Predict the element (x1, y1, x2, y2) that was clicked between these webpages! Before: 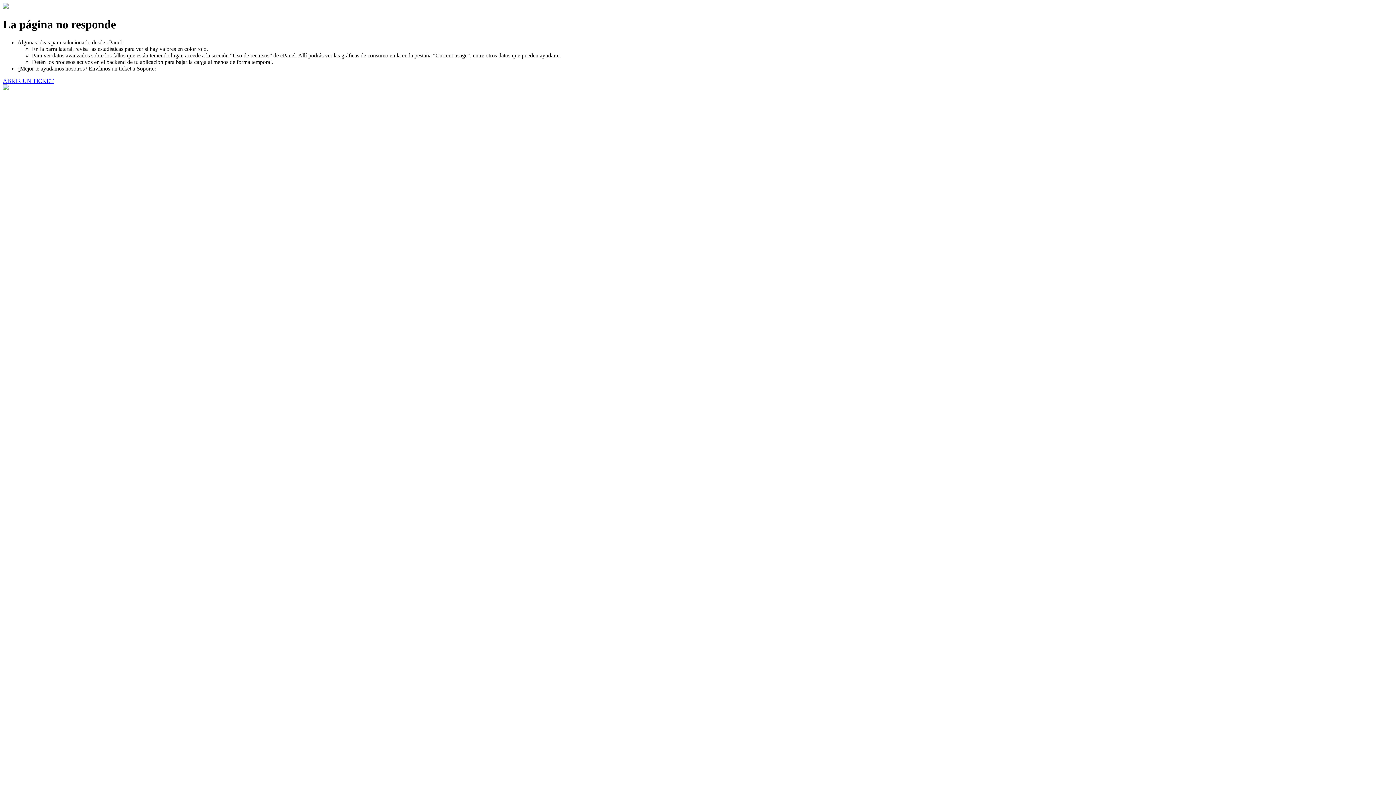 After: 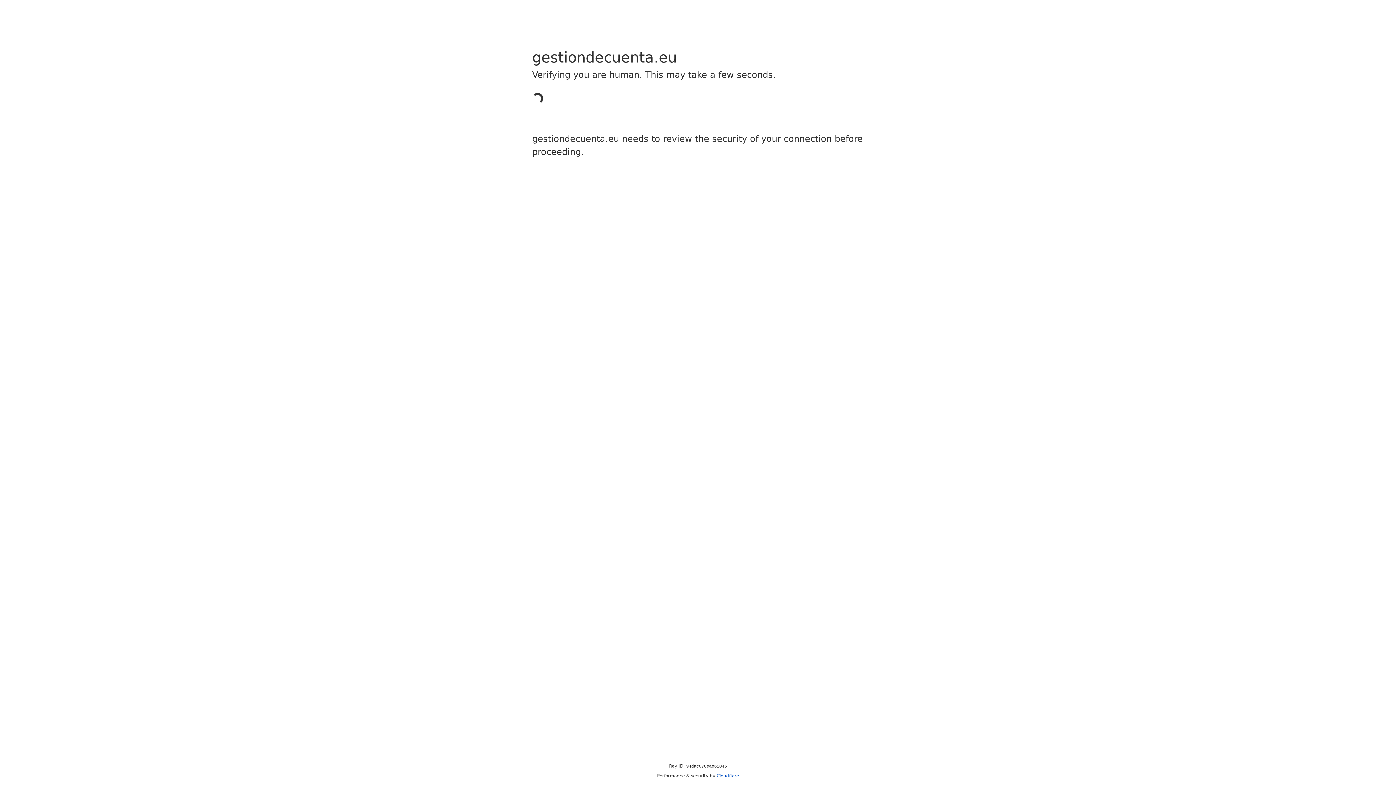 Action: bbox: (2, 77, 53, 83) label: ABRIR UN TICKET